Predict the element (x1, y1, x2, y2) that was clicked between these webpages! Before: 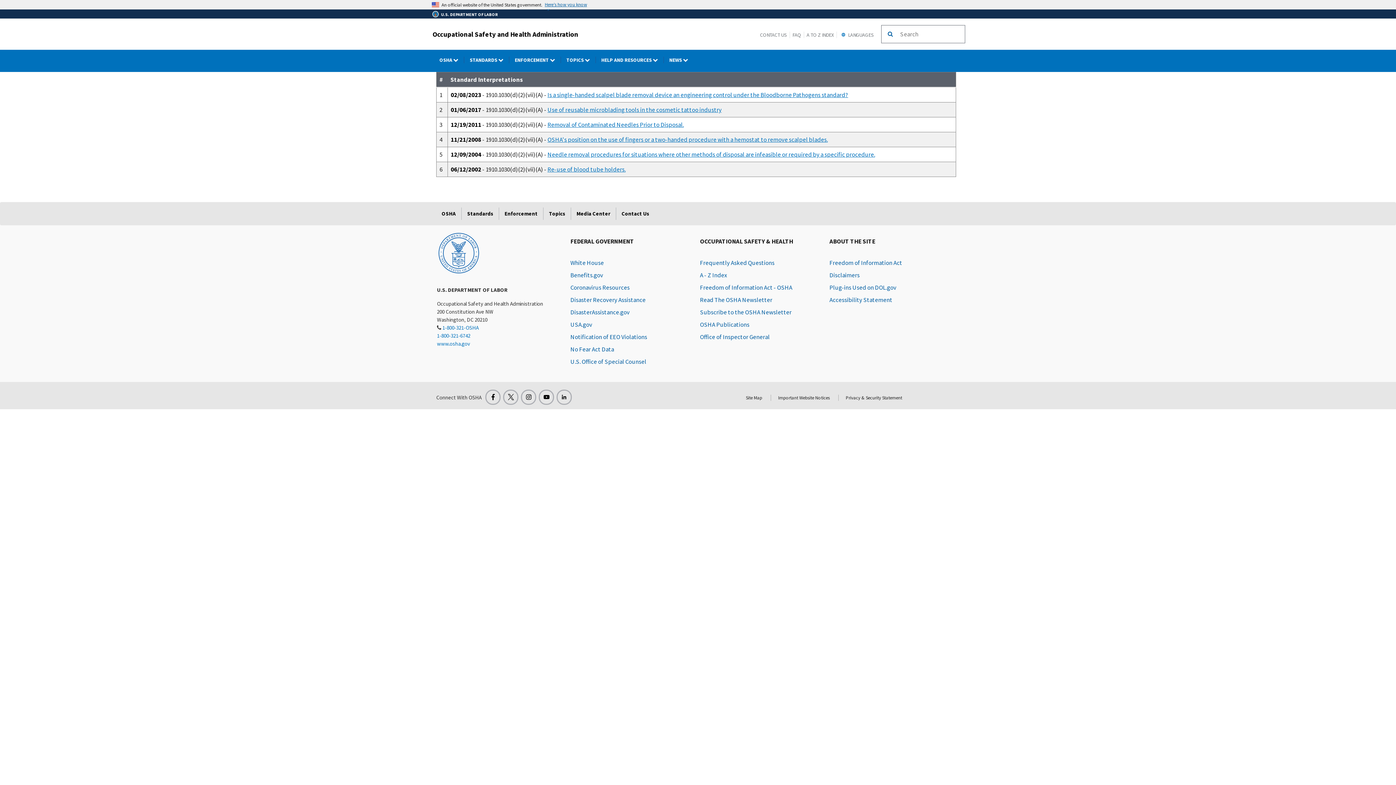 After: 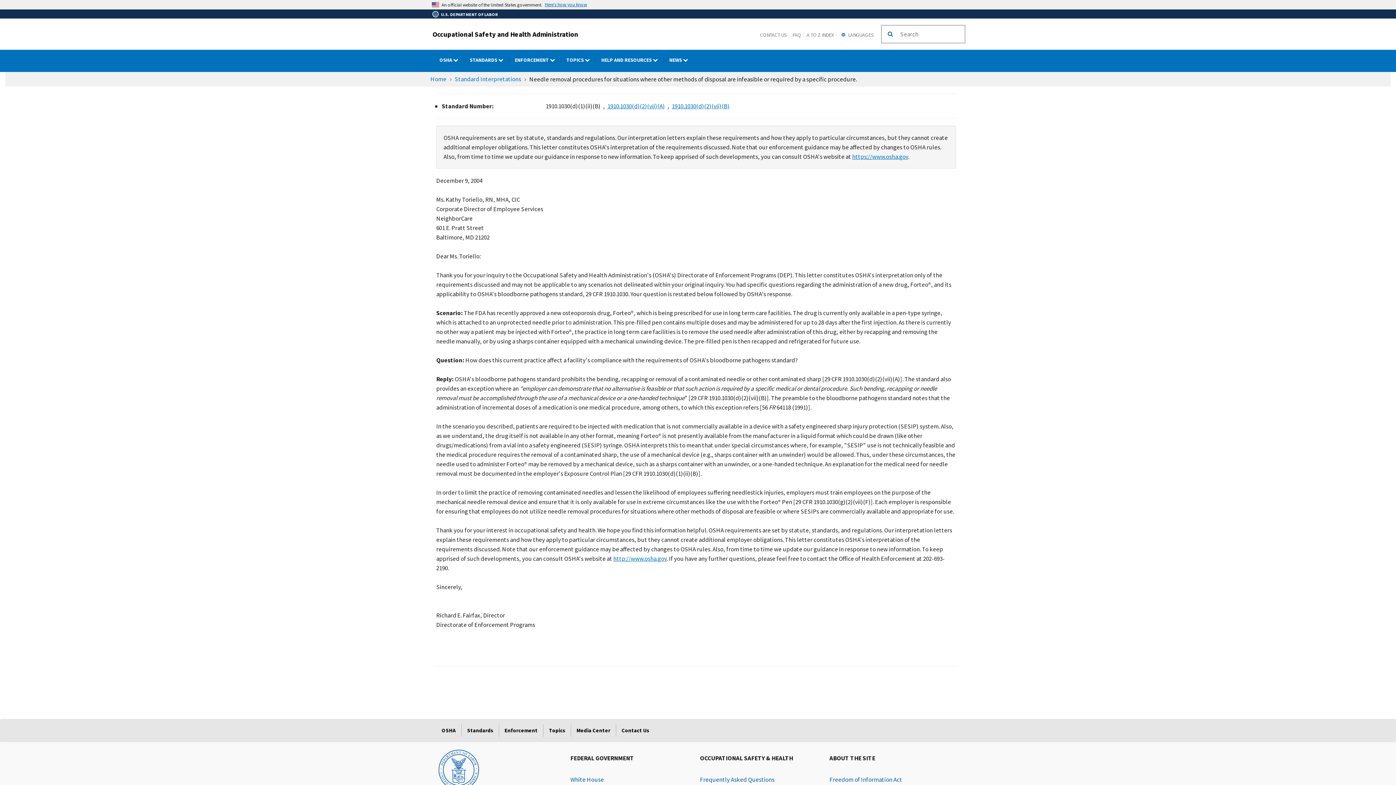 Action: label: Needle removal procedures for situations where other methods of disposal are infeasible or required by a specific procedure. bbox: (547, 150, 875, 158)